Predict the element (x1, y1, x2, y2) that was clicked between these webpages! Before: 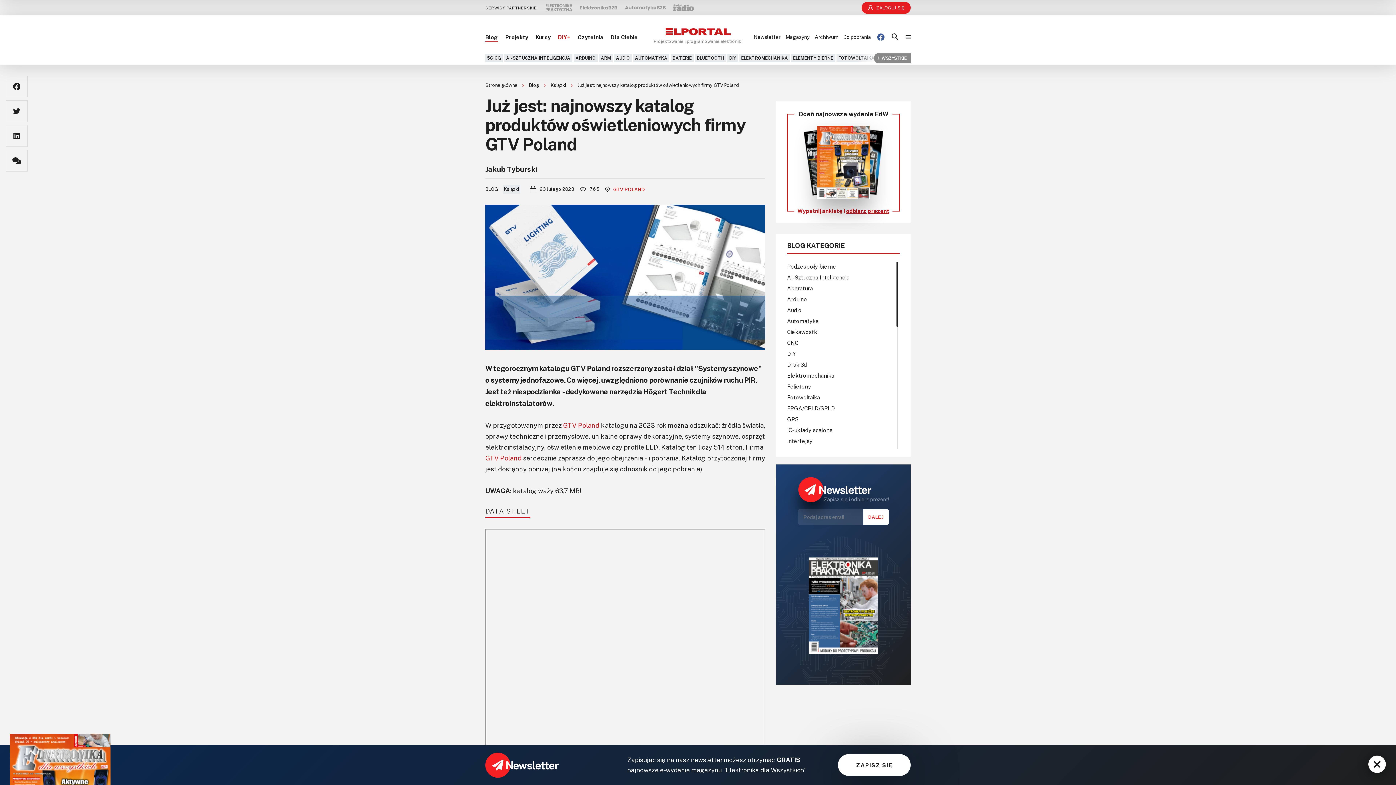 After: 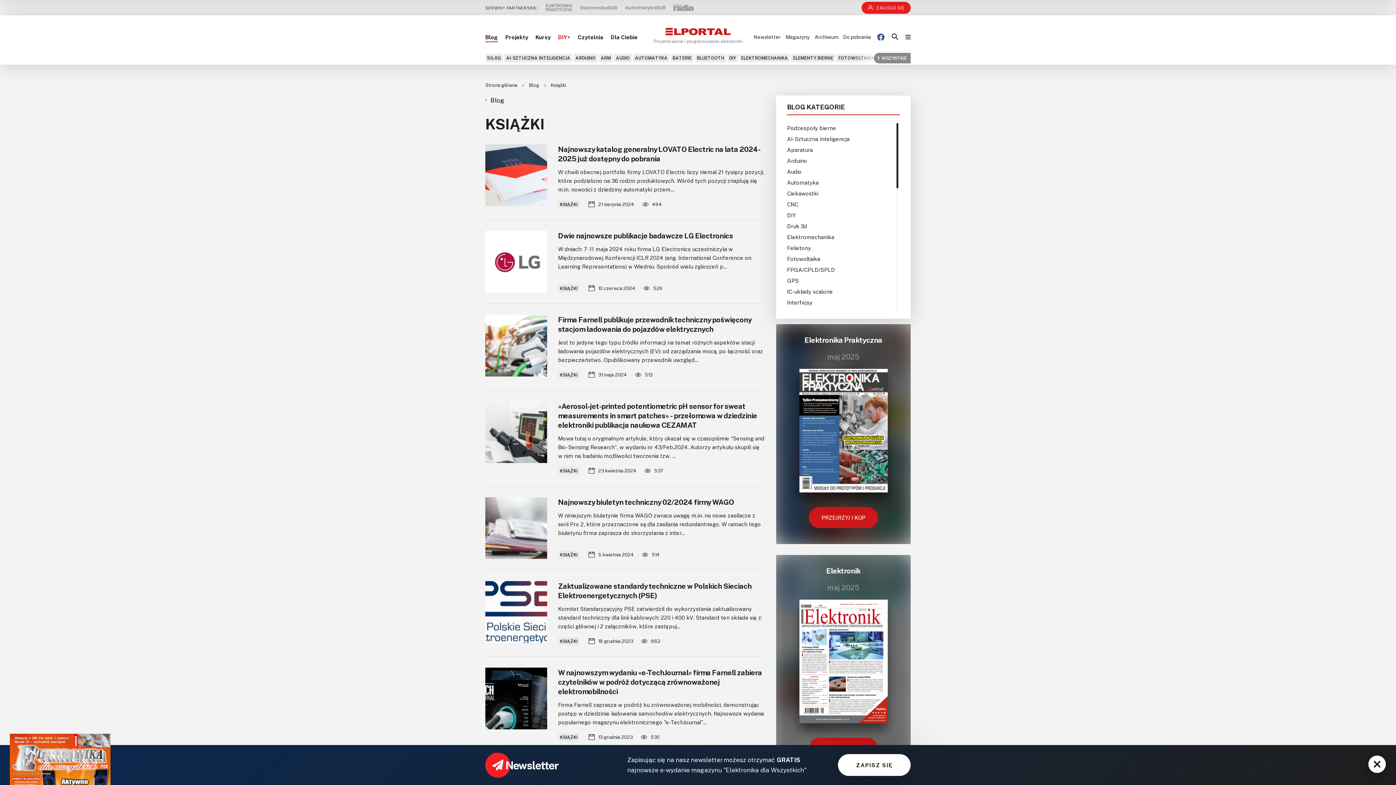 Action: label: Książki  bbox: (550, 82, 576, 88)